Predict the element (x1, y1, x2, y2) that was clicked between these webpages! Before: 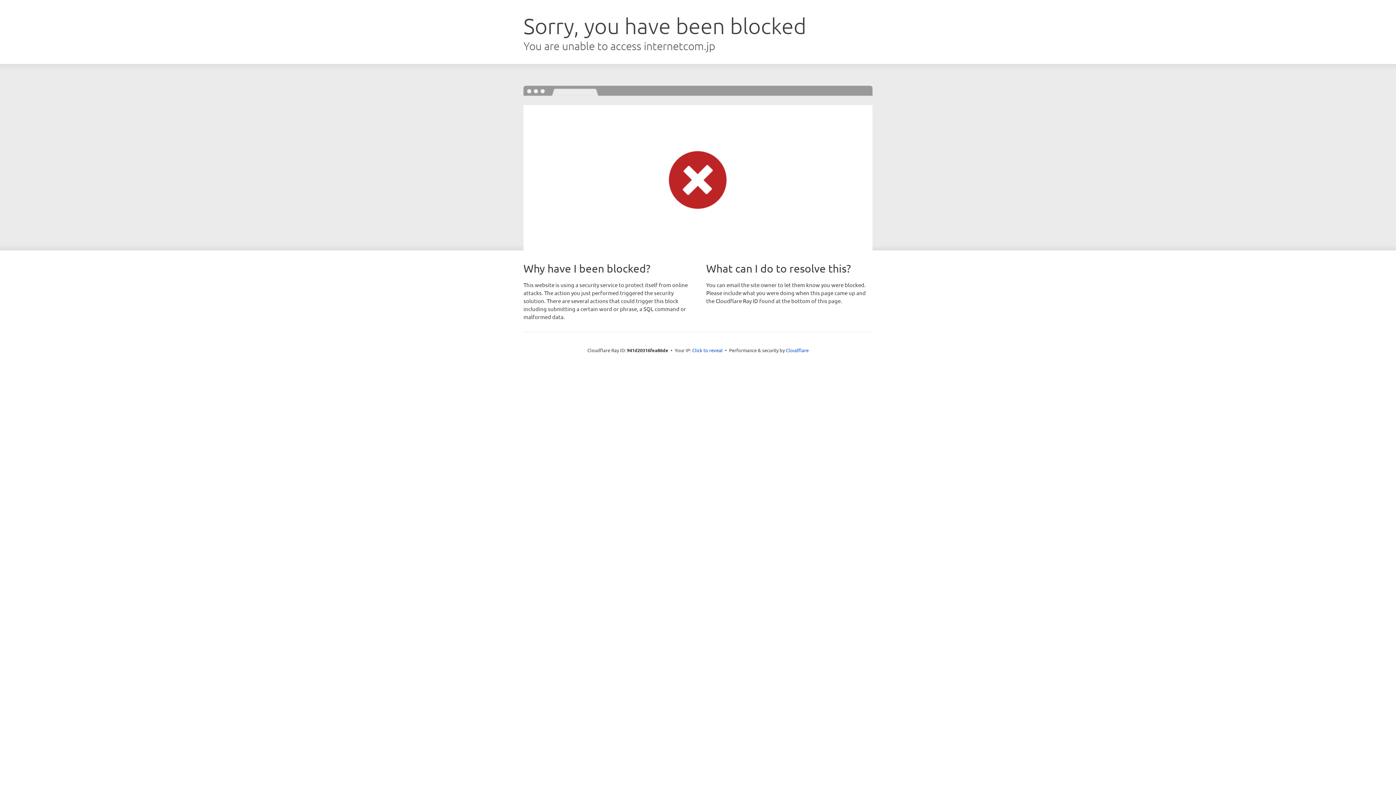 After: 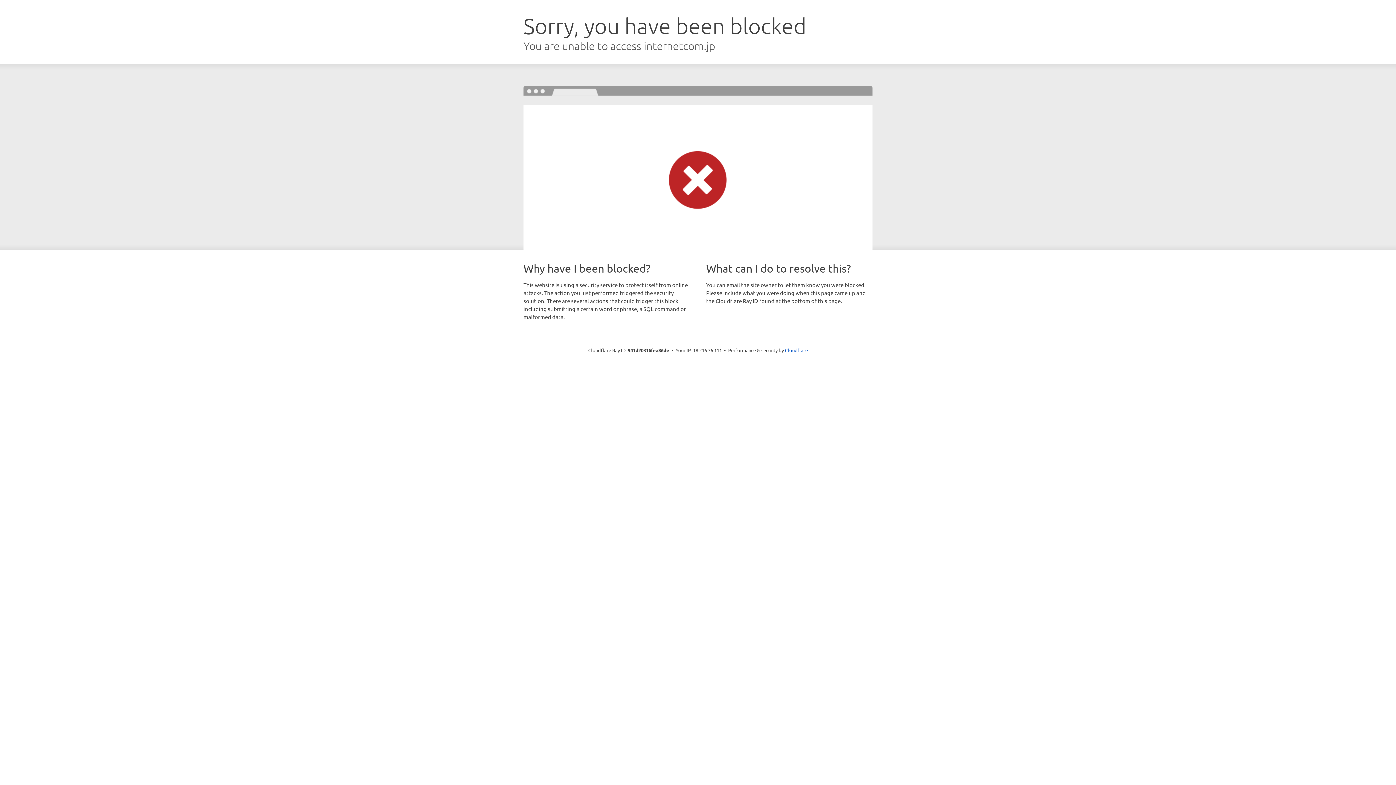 Action: label: Click to reveal bbox: (692, 346, 722, 353)